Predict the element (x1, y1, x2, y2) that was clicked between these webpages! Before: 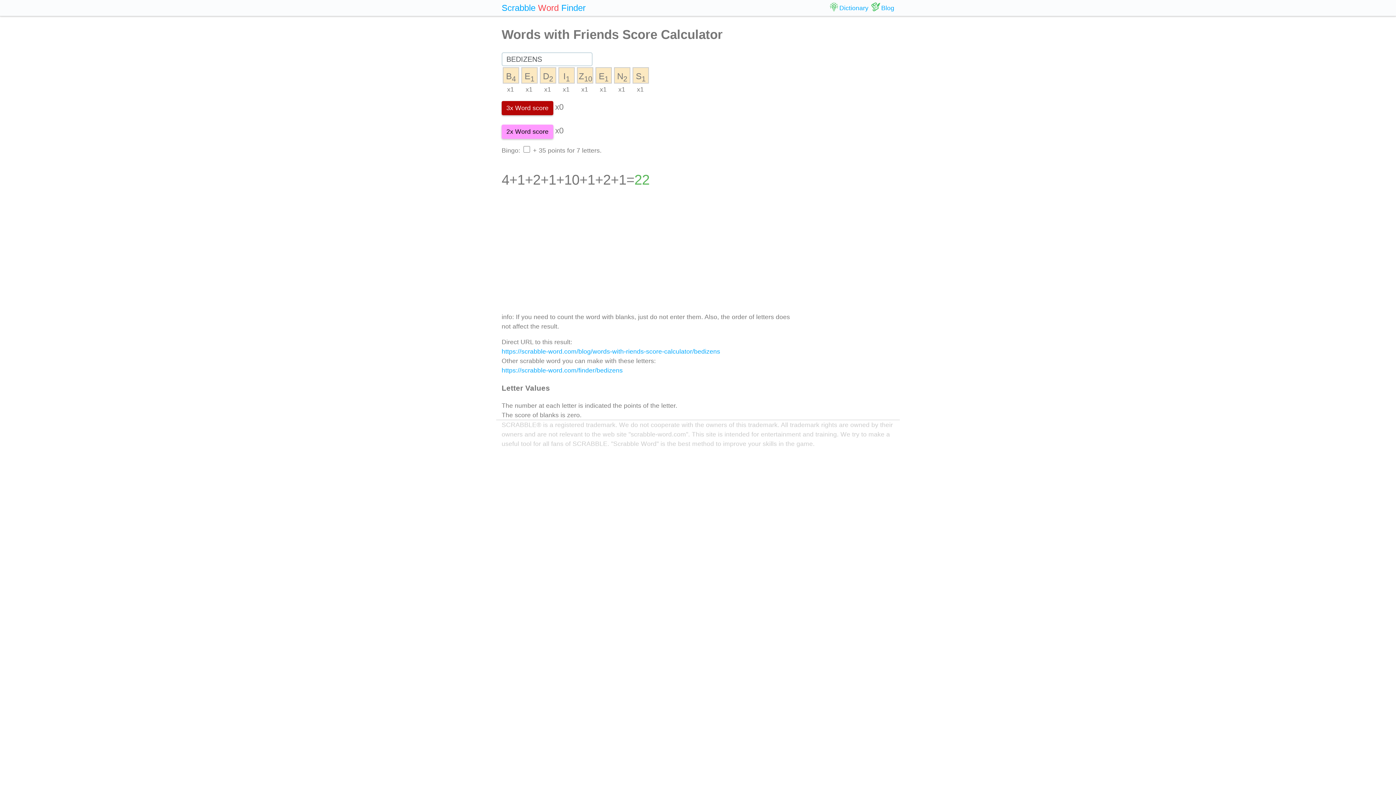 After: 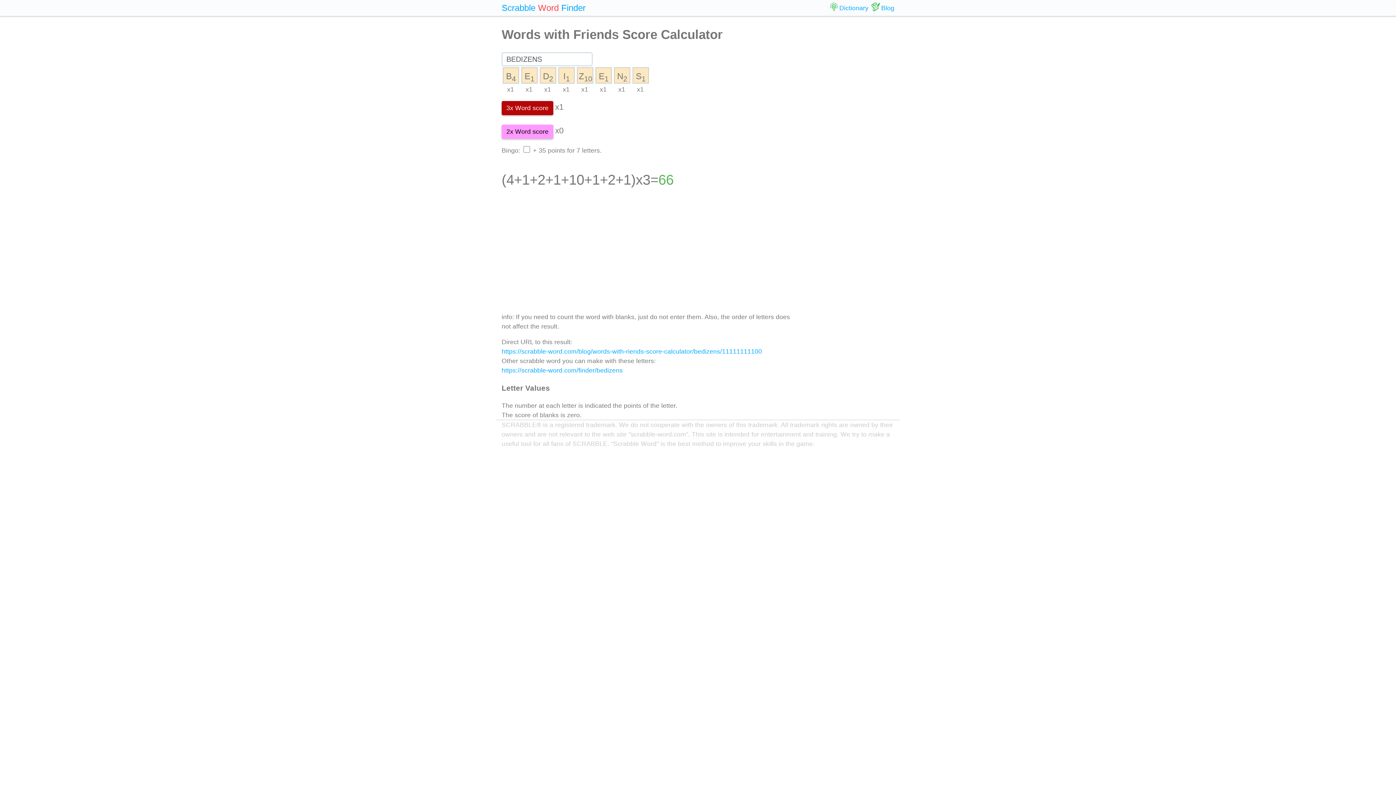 Action: label: 3x Word score bbox: (501, 101, 553, 115)